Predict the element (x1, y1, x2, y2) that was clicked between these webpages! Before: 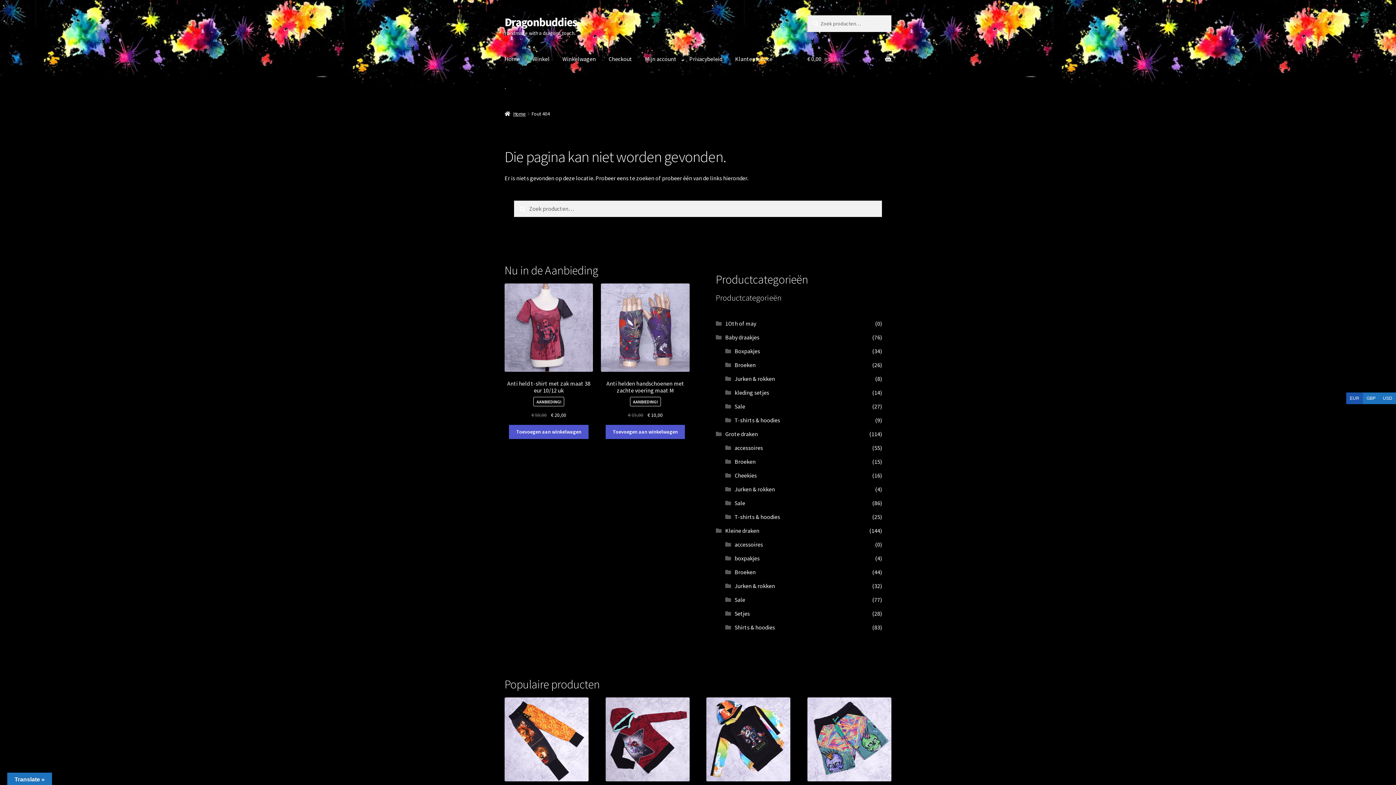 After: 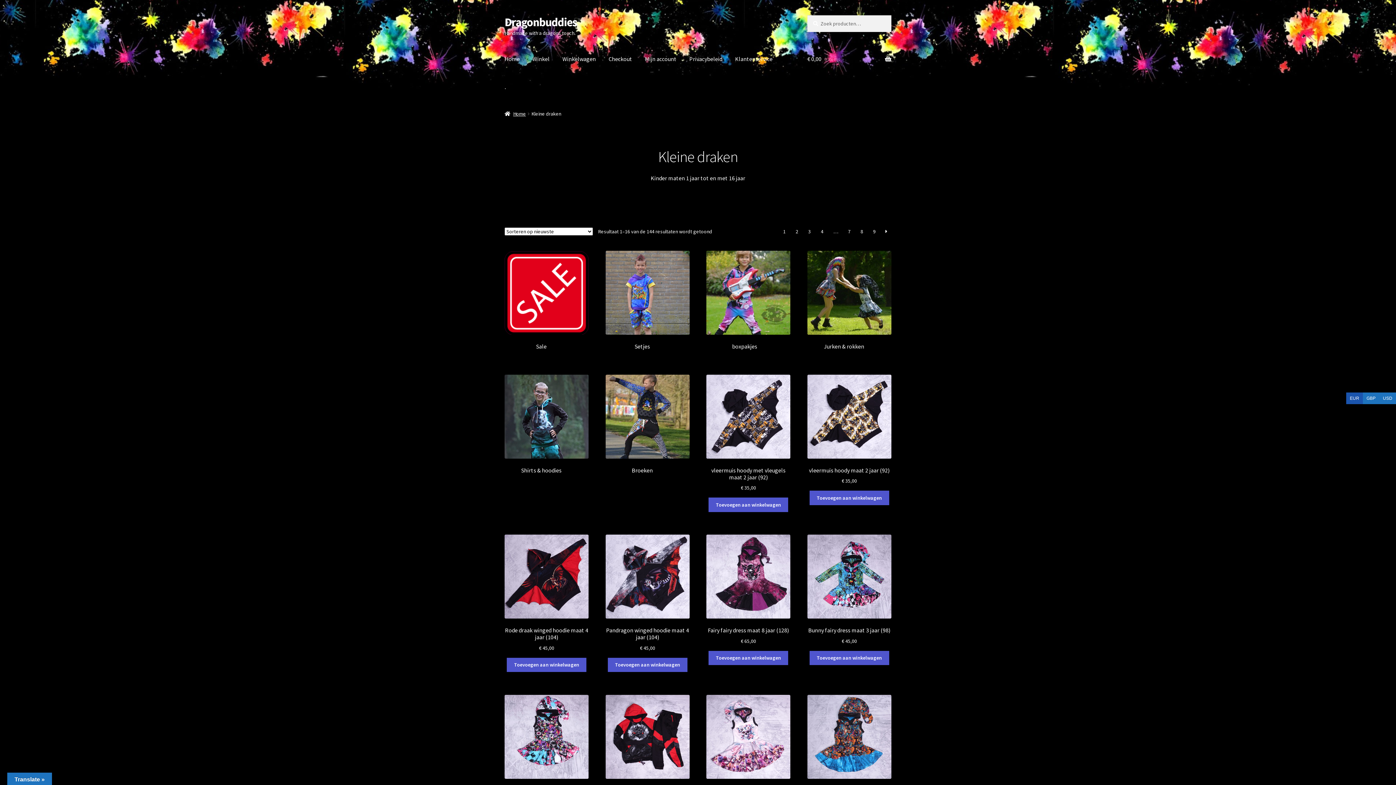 Action: label: Kleine draken bbox: (725, 527, 759, 534)